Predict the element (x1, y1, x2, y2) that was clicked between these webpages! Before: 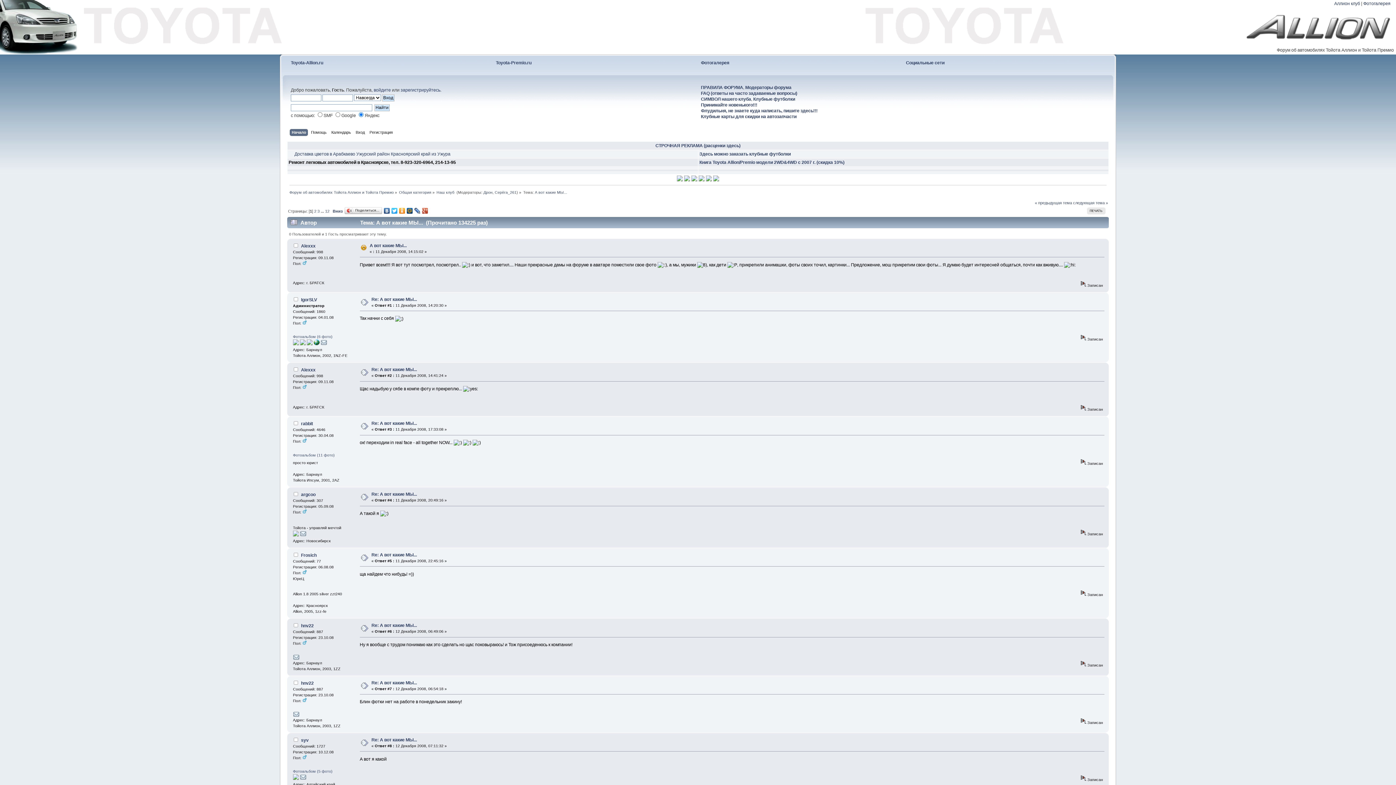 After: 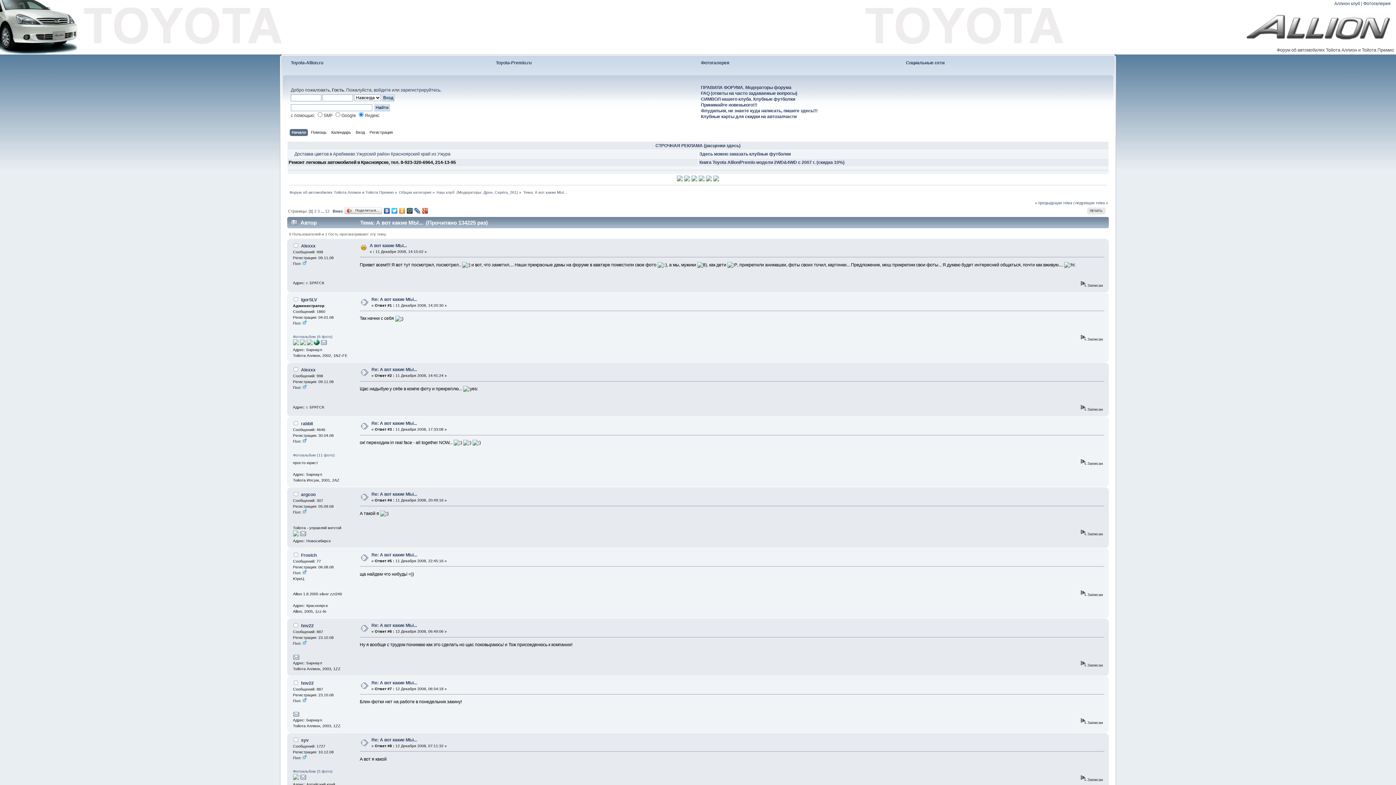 Action: bbox: (306, 341, 312, 346)